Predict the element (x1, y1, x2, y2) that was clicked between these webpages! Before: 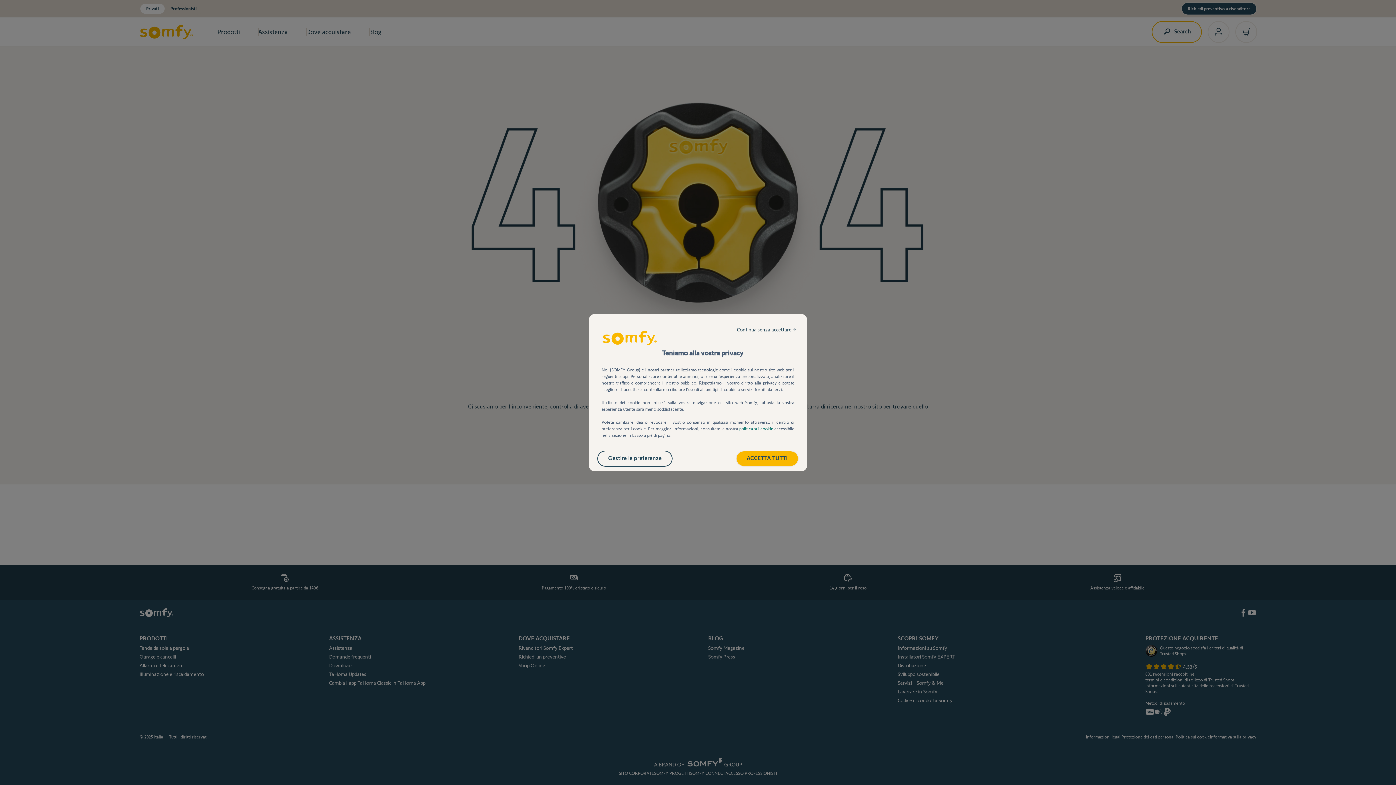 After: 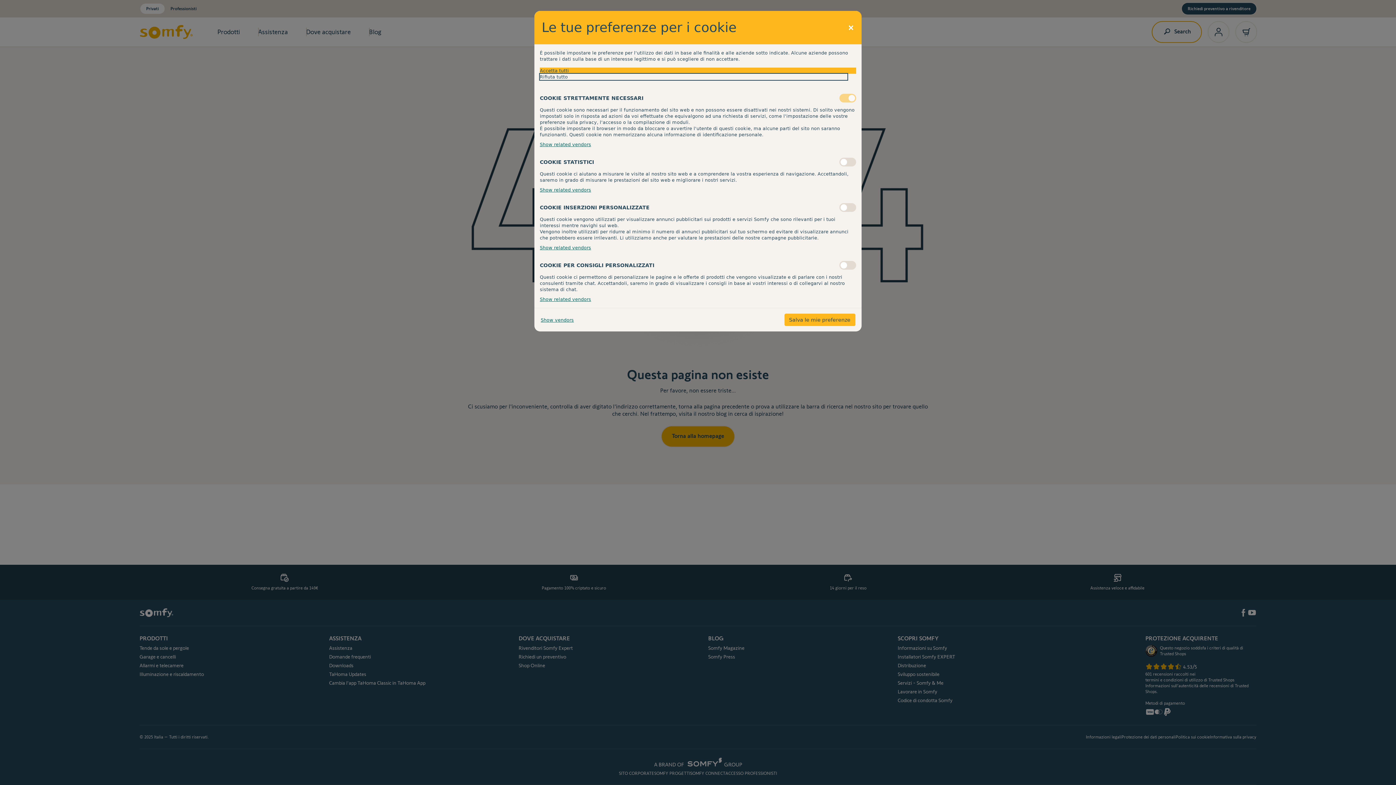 Action: bbox: (598, 451, 672, 466) label: Gestire le preferenze